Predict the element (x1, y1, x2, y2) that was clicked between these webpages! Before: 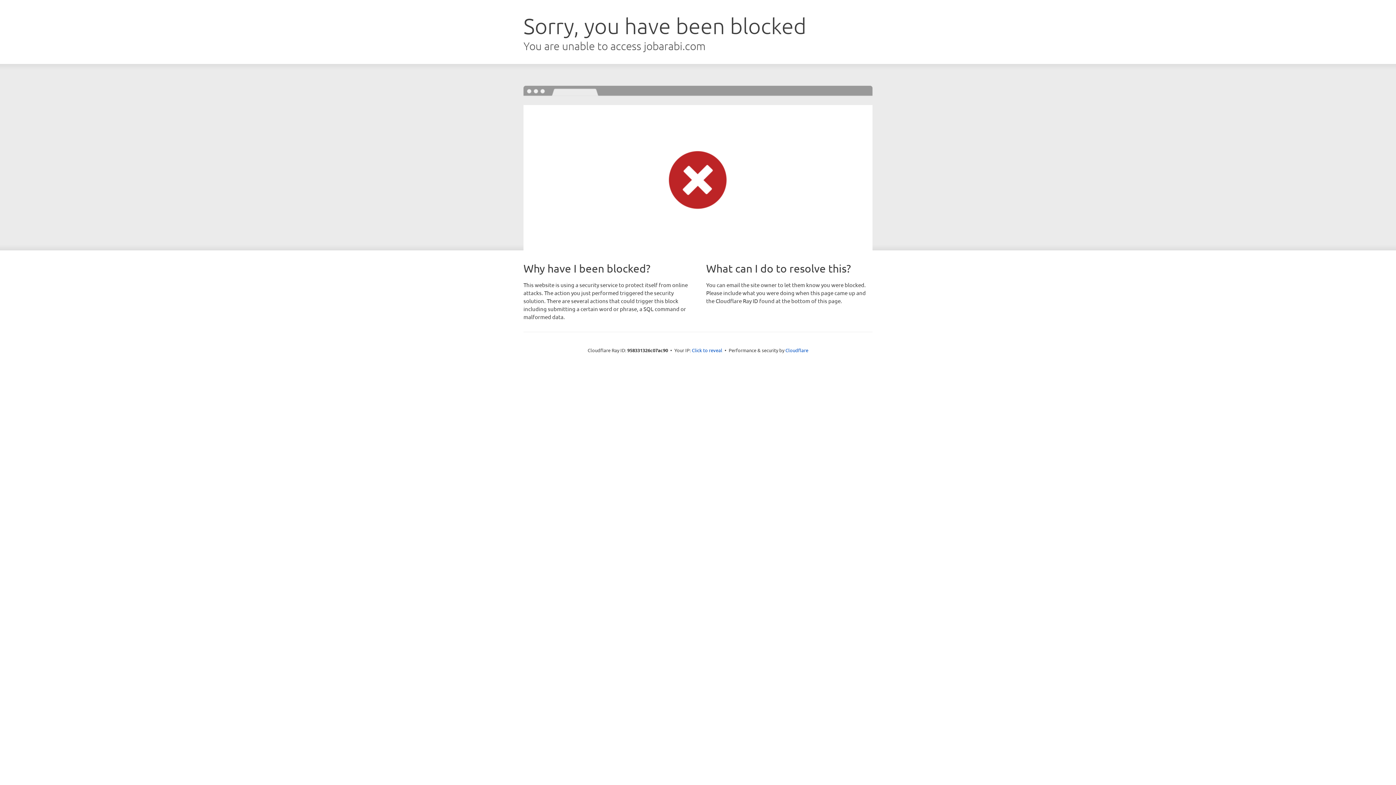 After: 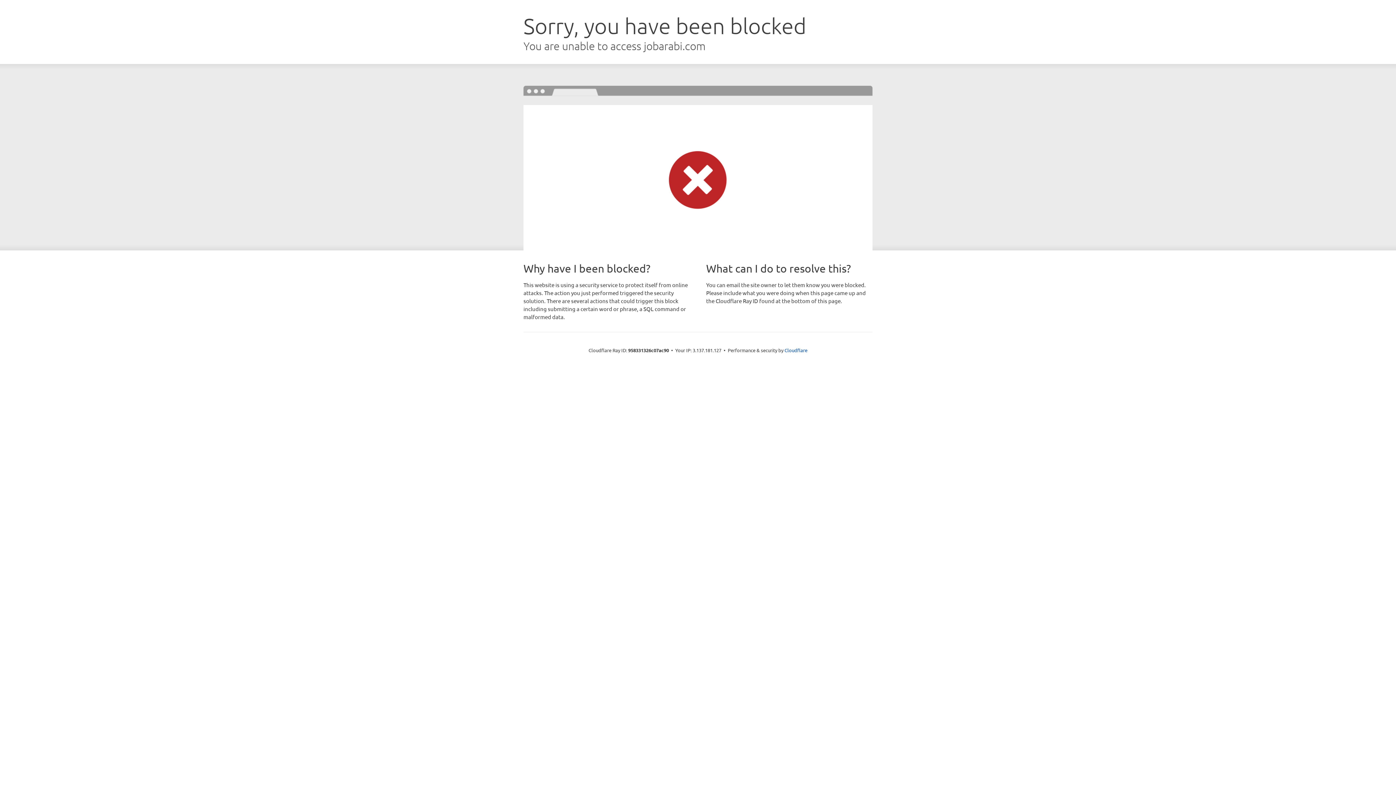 Action: bbox: (692, 346, 722, 353) label: Click to reveal